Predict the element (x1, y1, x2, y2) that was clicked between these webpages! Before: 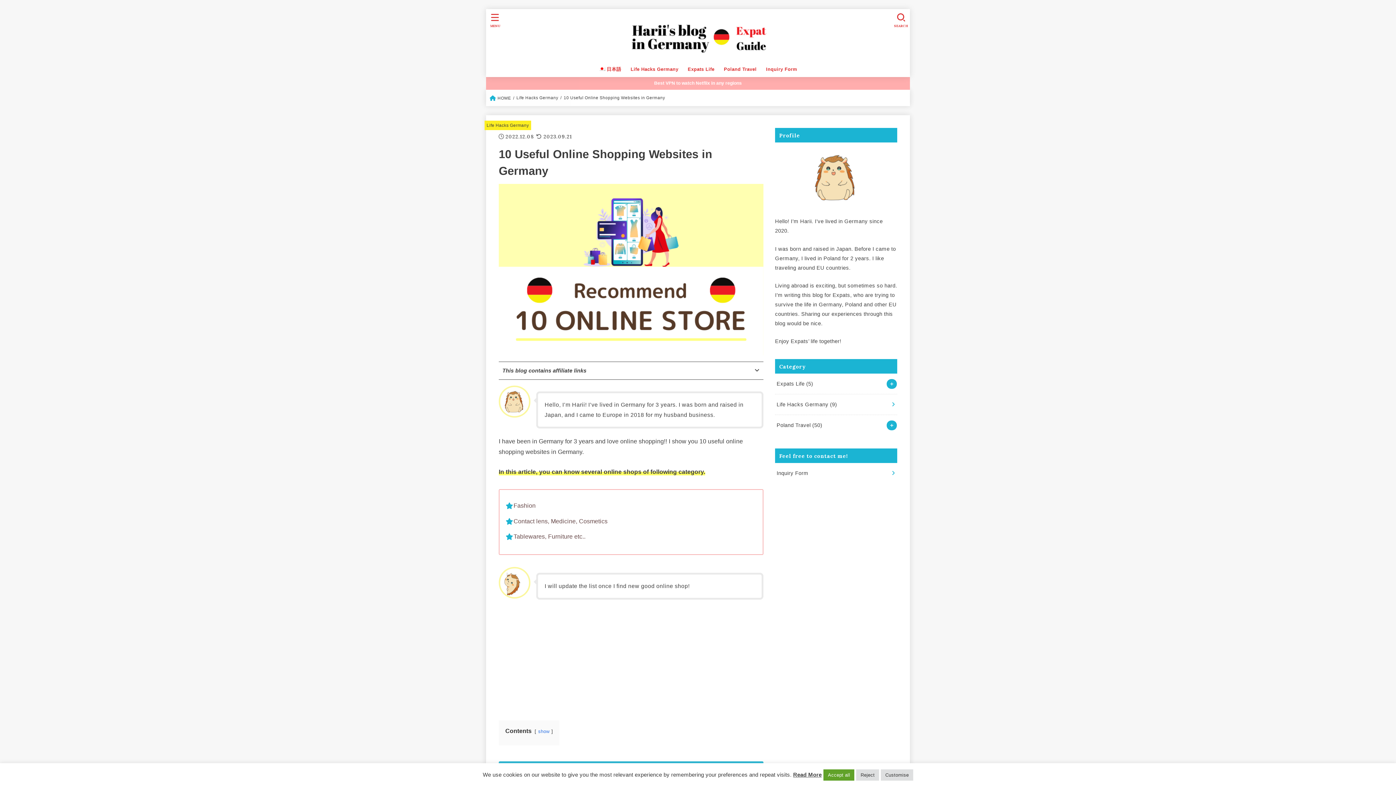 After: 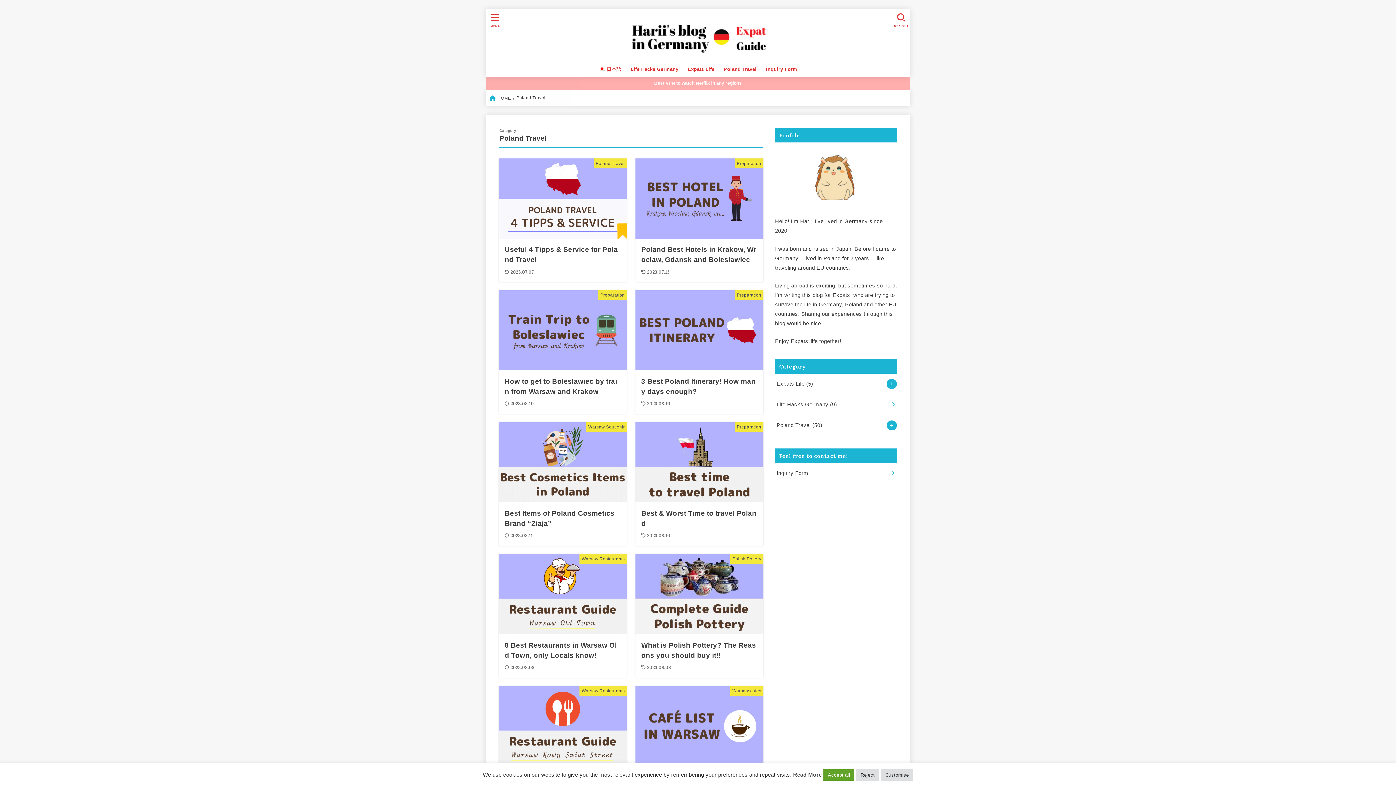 Action: label: Poland Travel (50) bbox: (775, 415, 897, 435)